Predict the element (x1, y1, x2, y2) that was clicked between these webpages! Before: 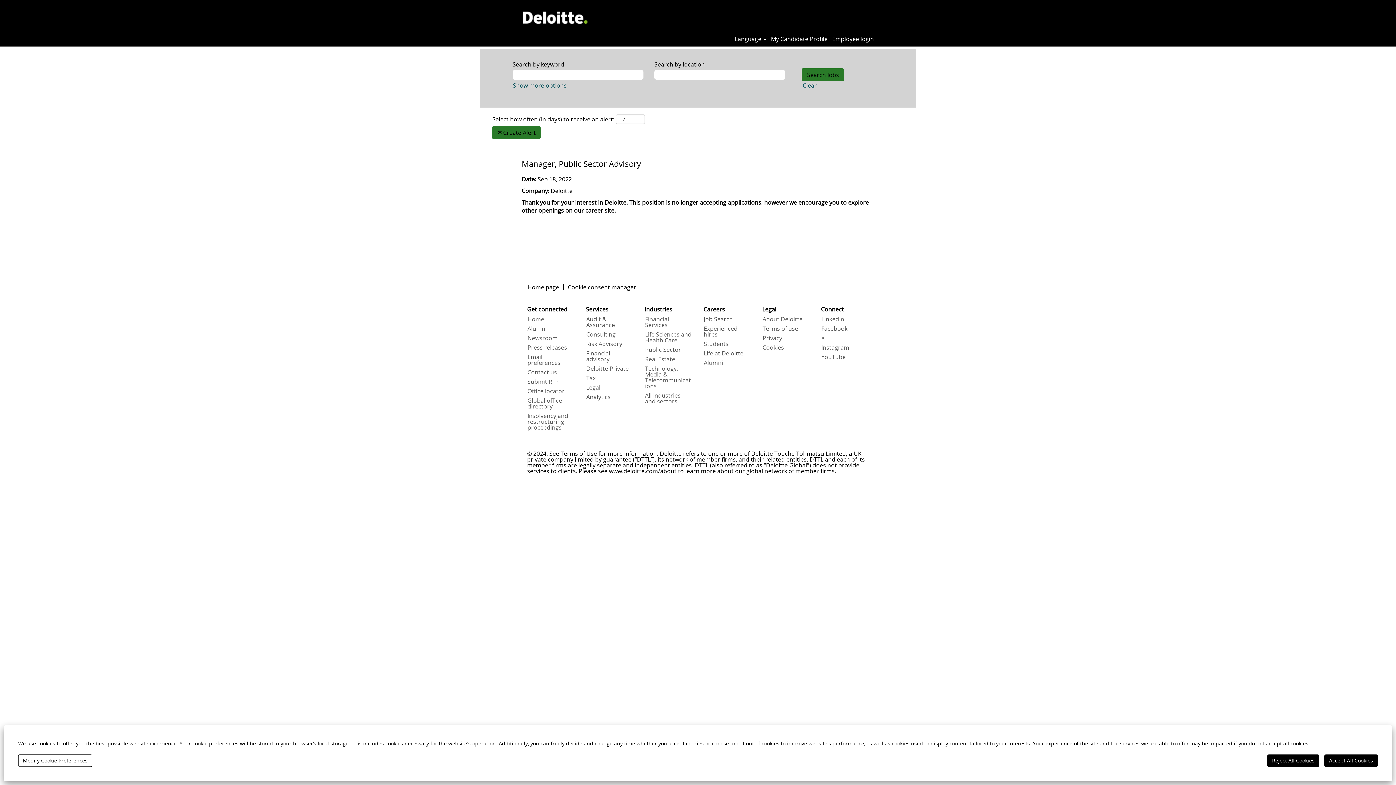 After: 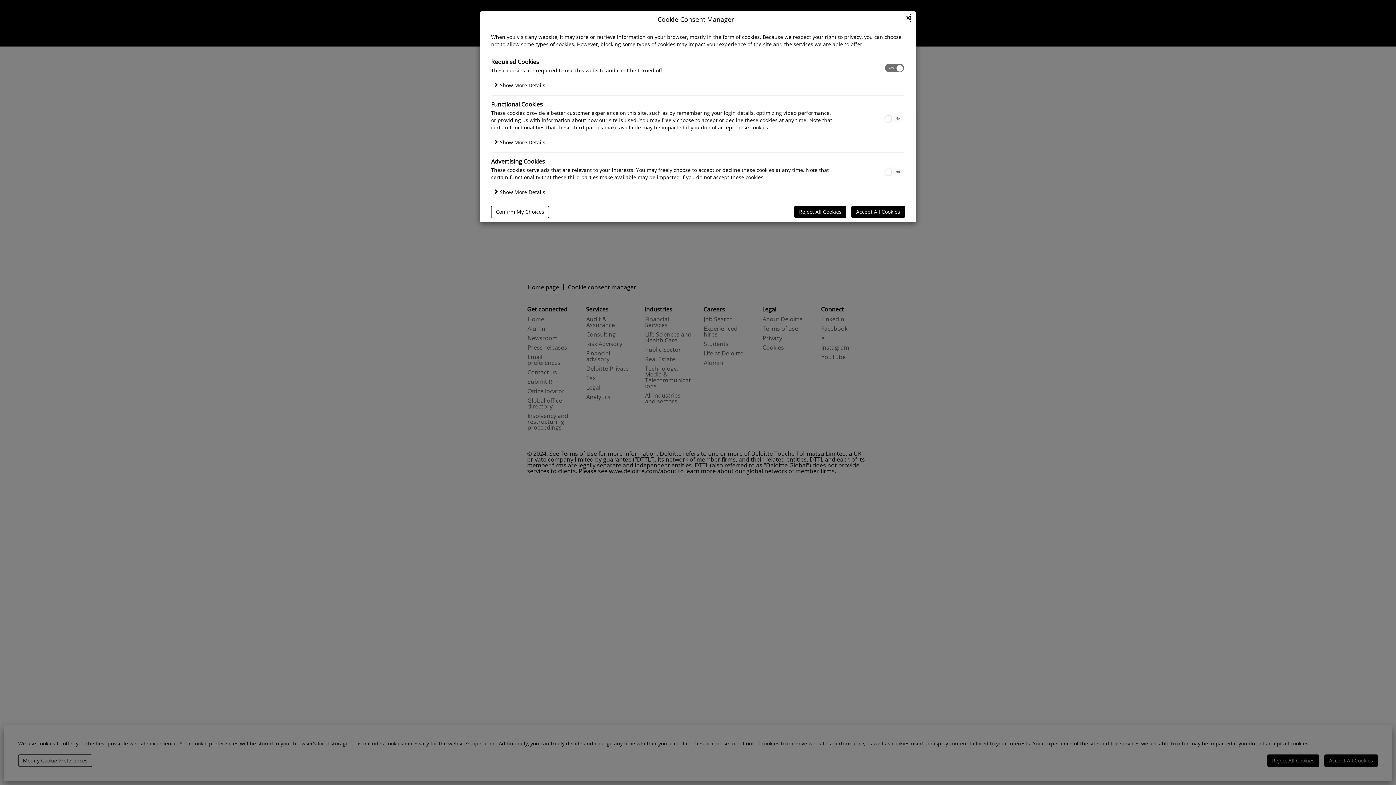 Action: label: Cookie consent manager bbox: (567, 283, 636, 290)